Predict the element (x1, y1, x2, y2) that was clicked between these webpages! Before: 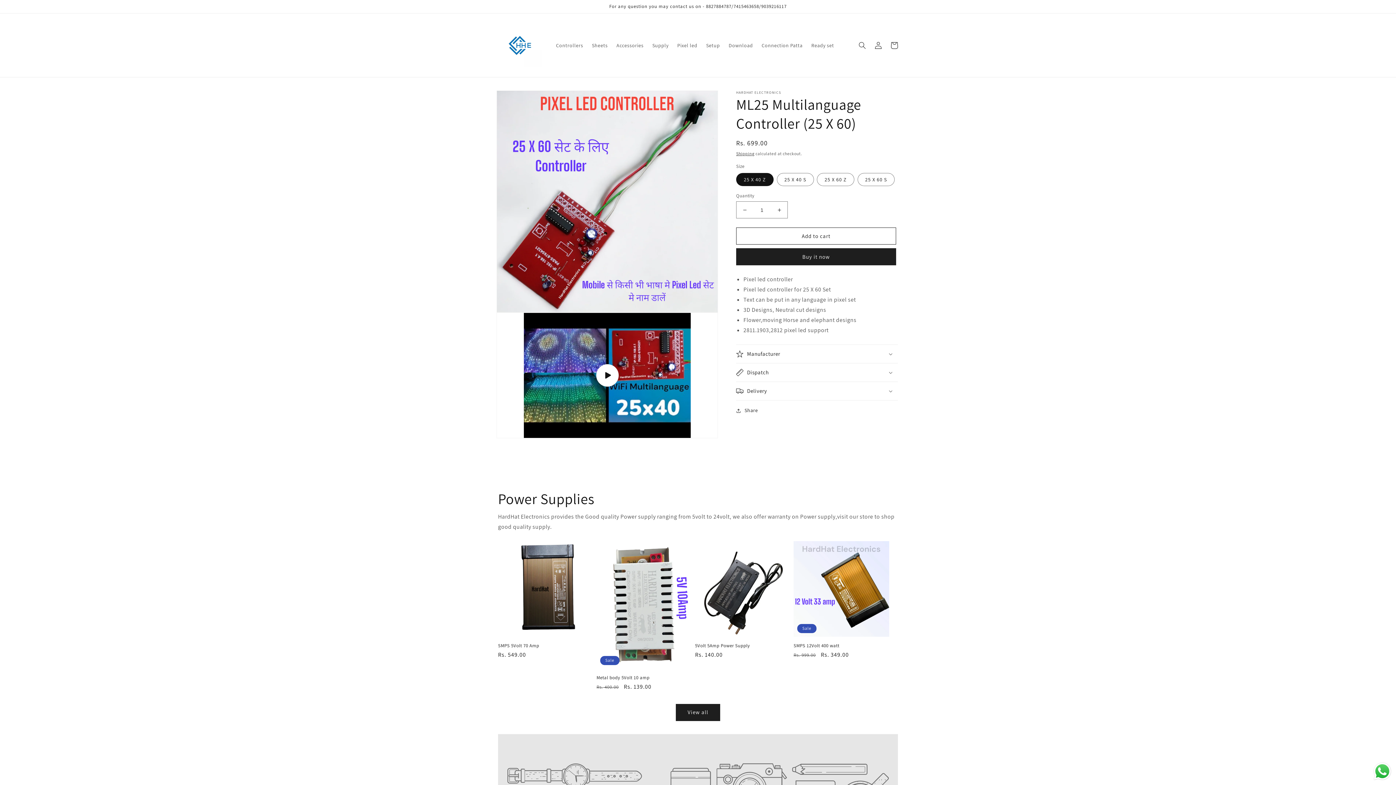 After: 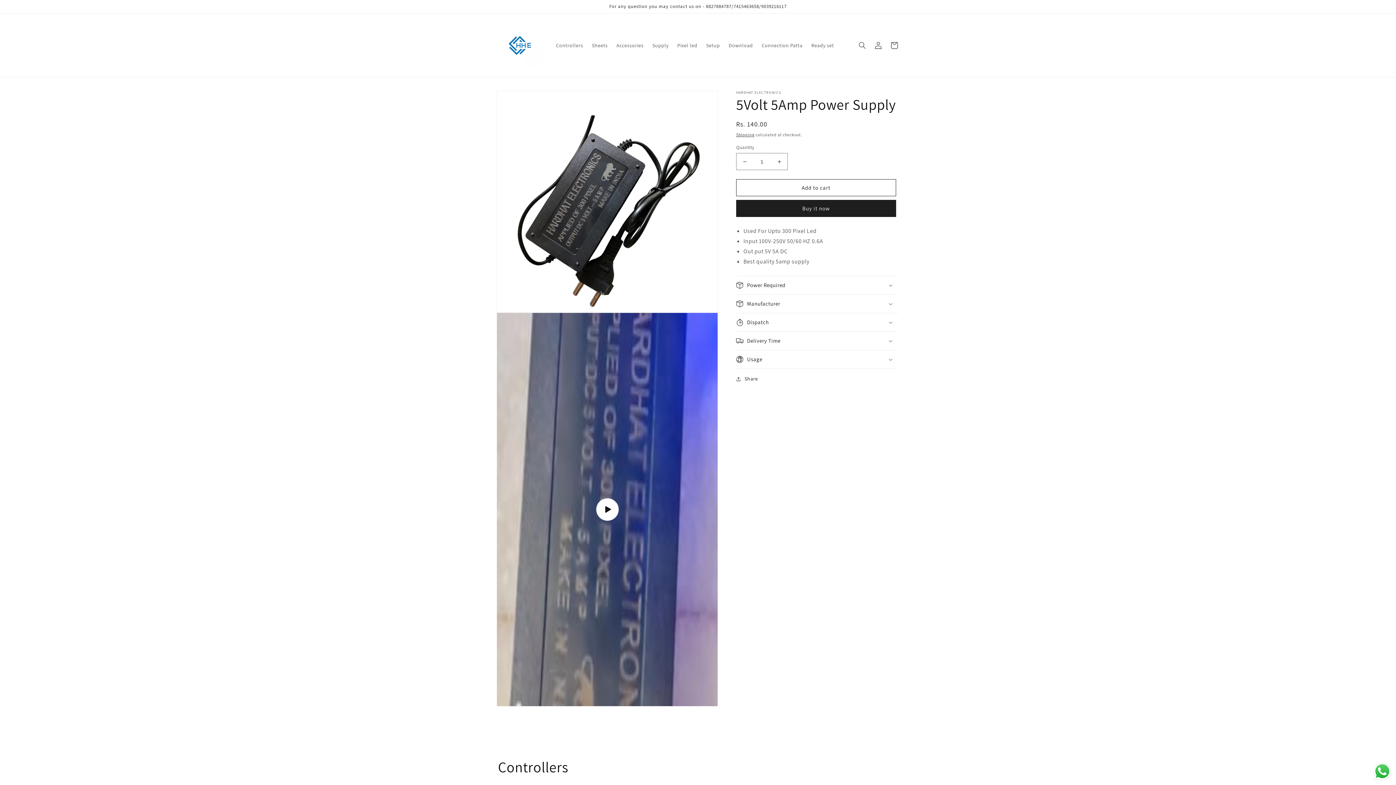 Action: label: 5Volt 5Amp Power Supply bbox: (695, 643, 790, 649)